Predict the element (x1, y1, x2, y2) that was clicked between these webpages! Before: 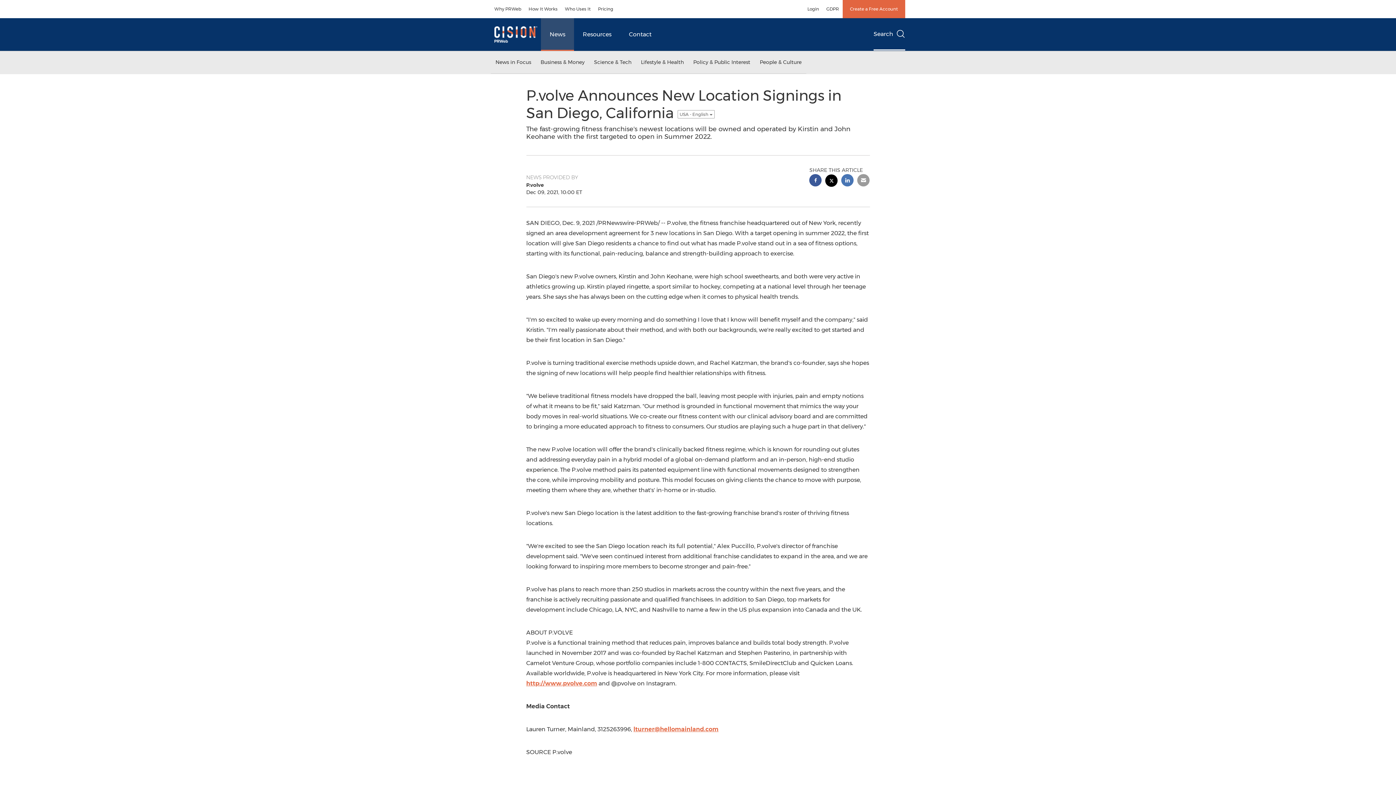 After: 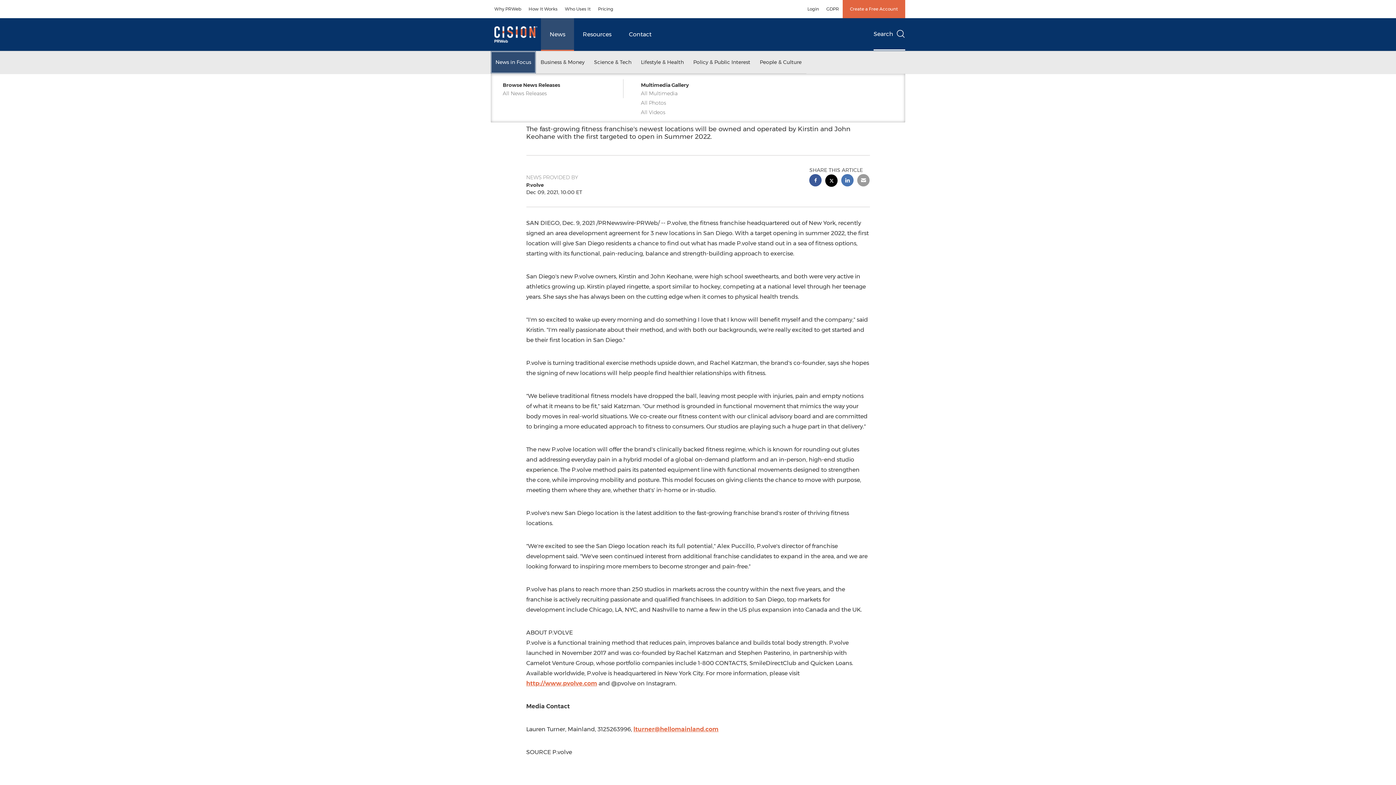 Action: bbox: (490, 51, 536, 73) label: News in Focus